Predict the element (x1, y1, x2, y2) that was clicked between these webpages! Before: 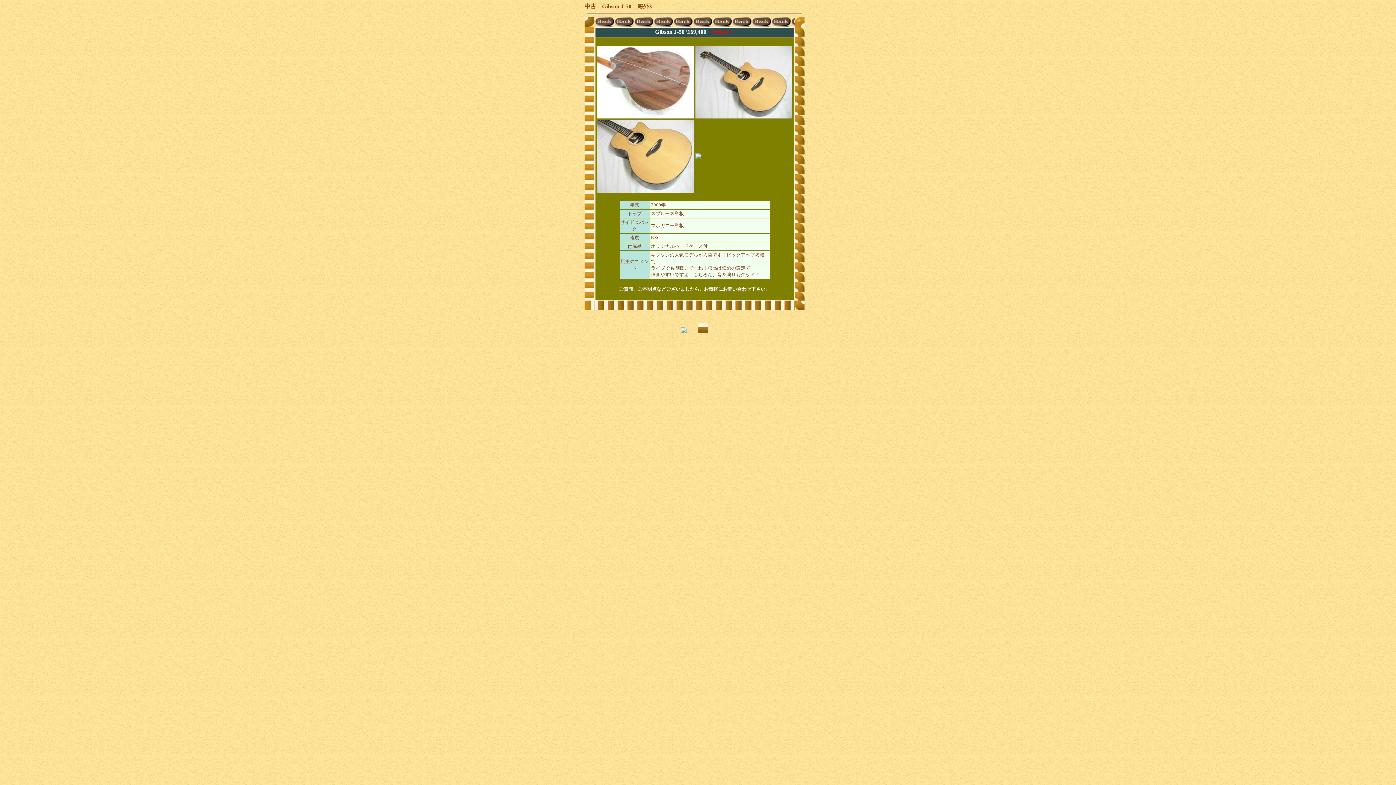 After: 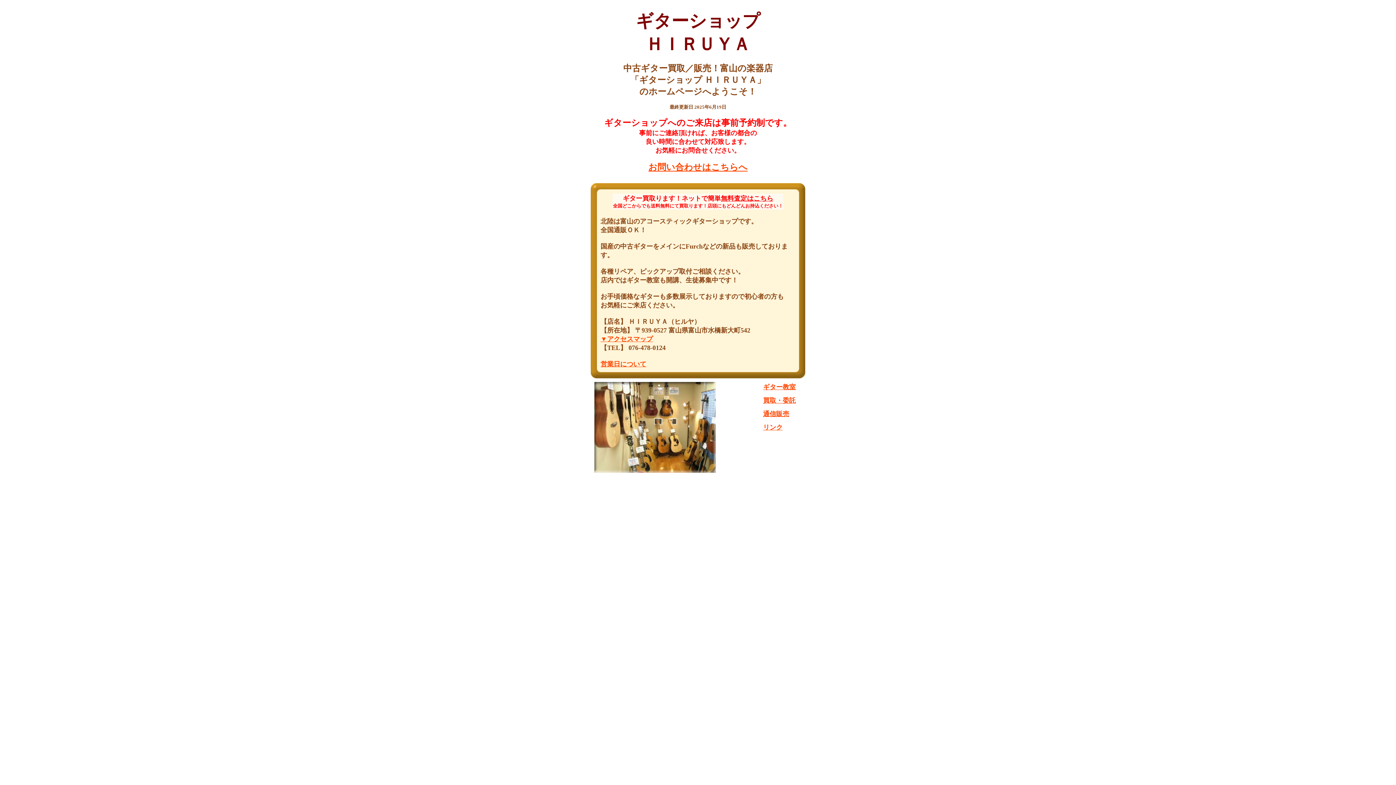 Action: bbox: (681, 328, 686, 334)